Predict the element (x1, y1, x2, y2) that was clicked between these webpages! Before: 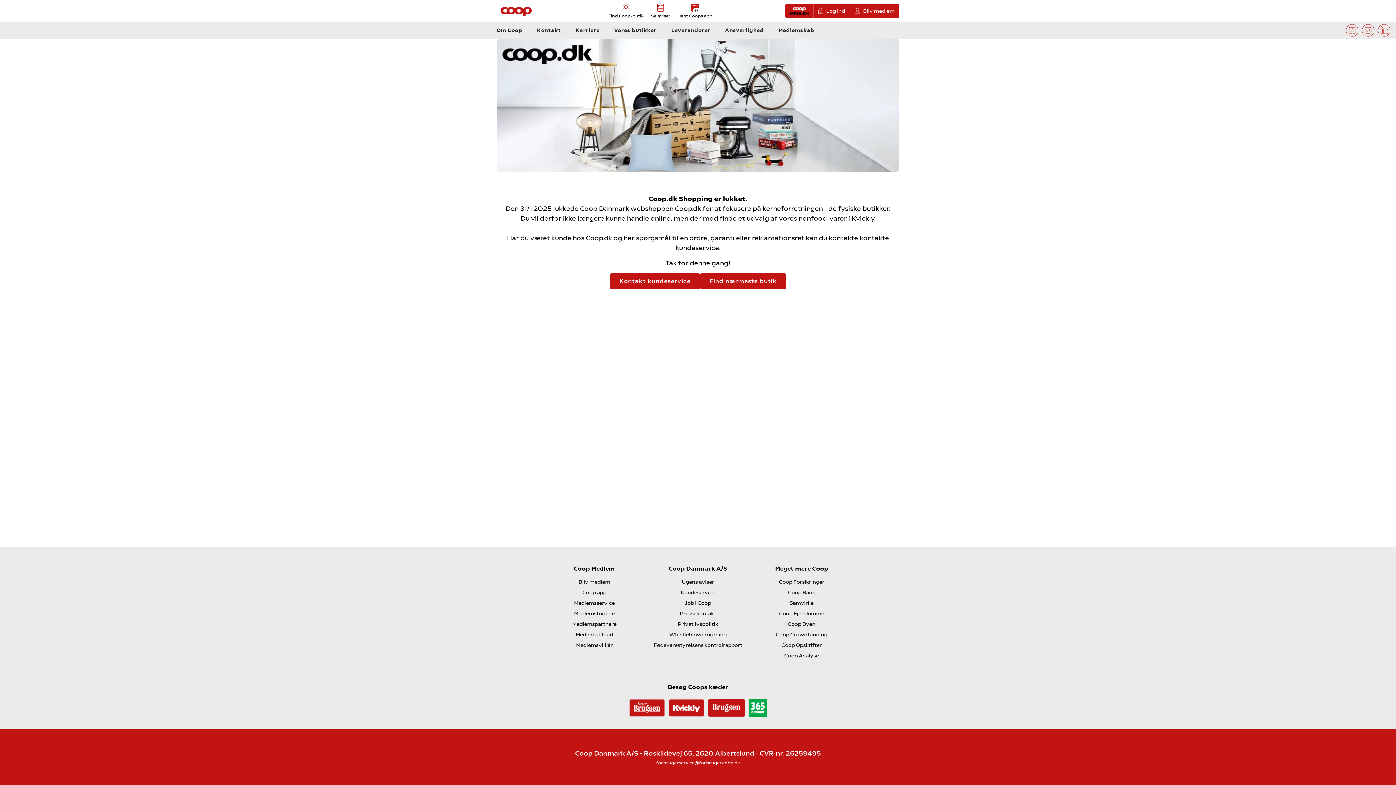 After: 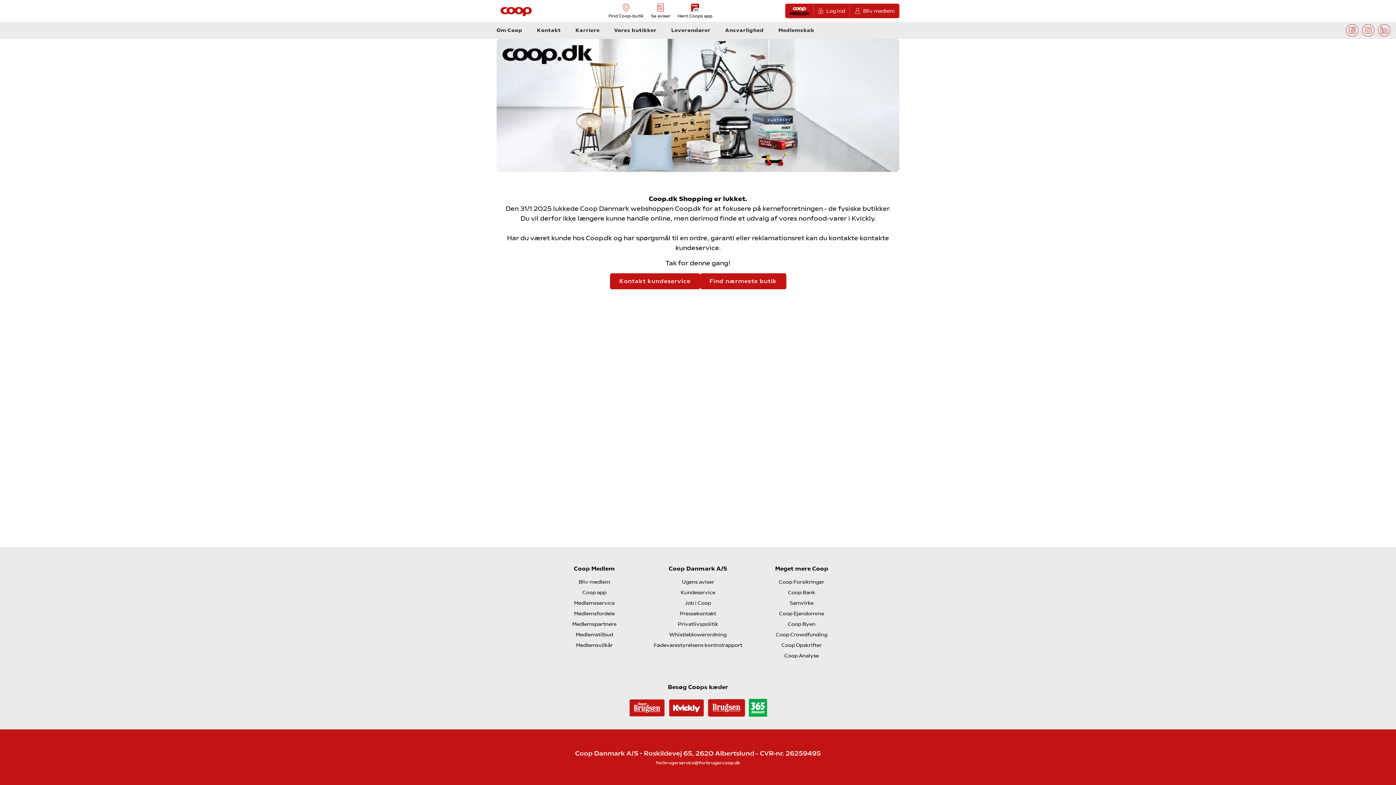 Action: label:   bbox: (667, 704, 707, 711)